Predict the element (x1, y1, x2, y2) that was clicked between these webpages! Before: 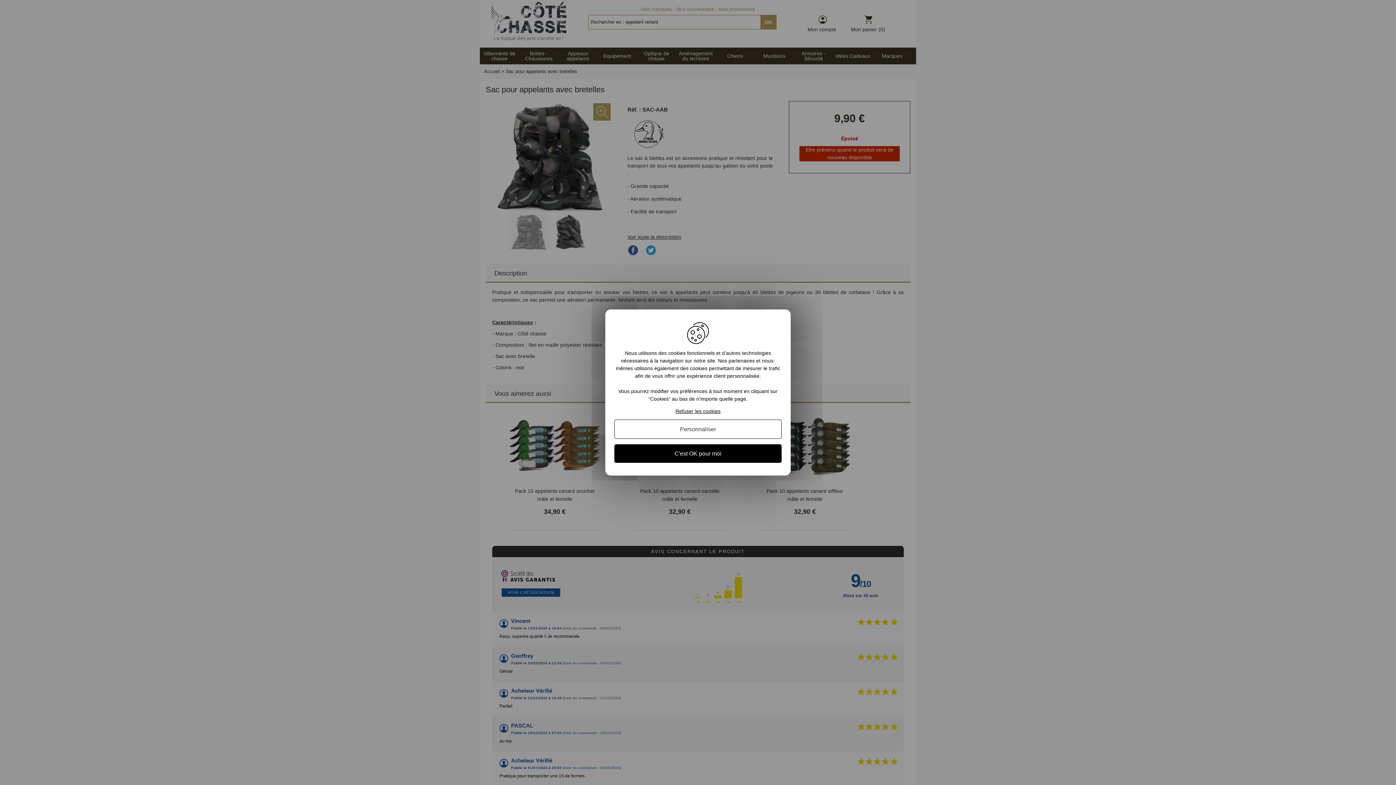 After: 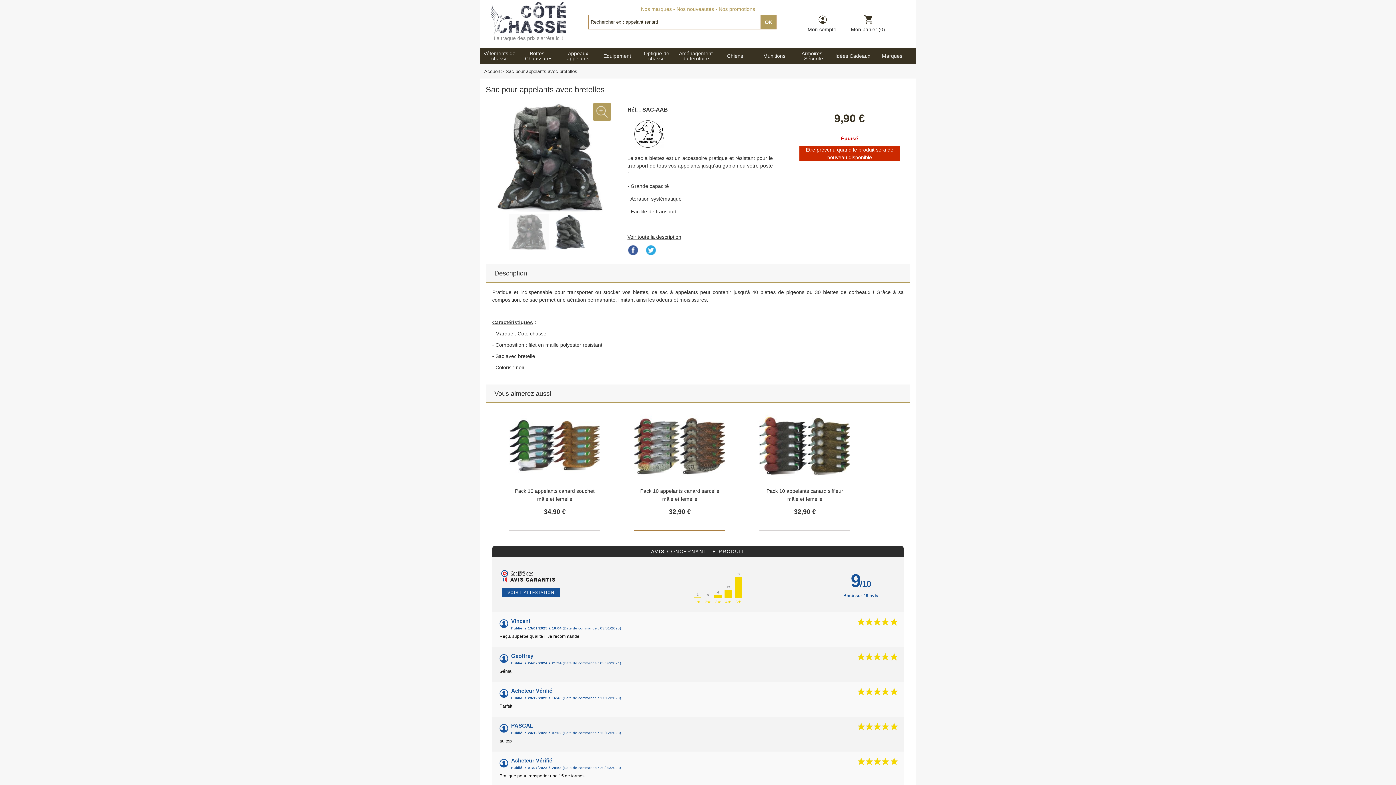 Action: label: C'est OK pour moi bbox: (614, 444, 781, 463)